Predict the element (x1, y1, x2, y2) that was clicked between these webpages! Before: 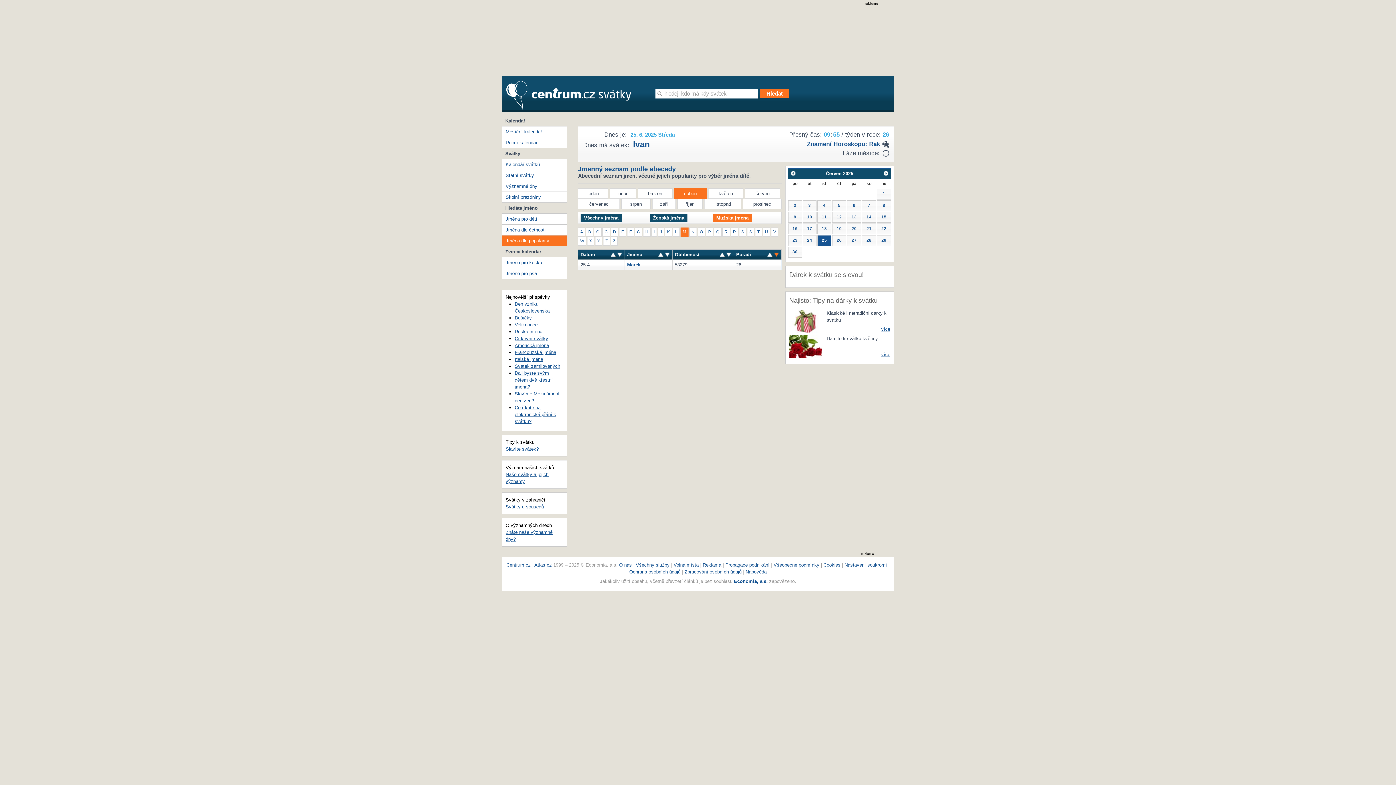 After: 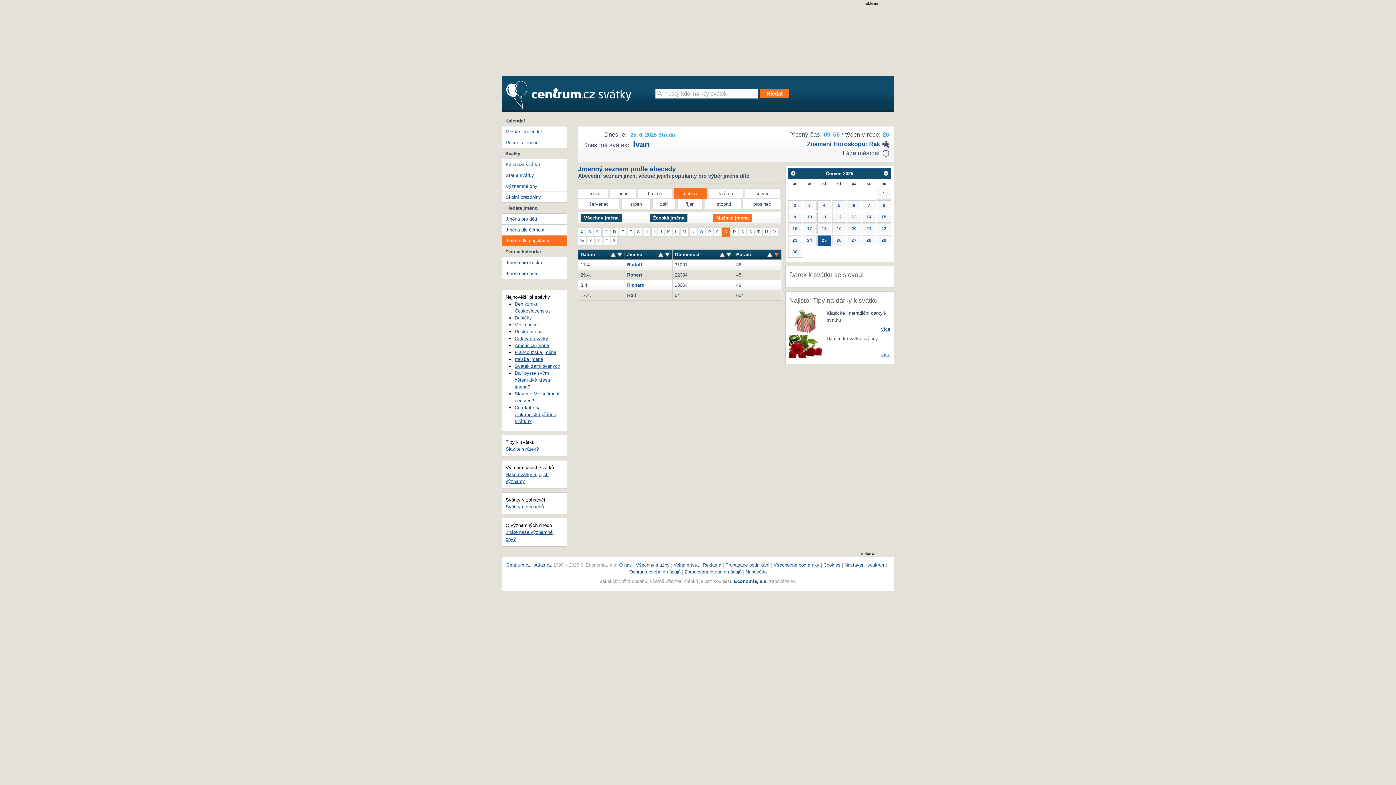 Action: label: R bbox: (722, 227, 730, 236)